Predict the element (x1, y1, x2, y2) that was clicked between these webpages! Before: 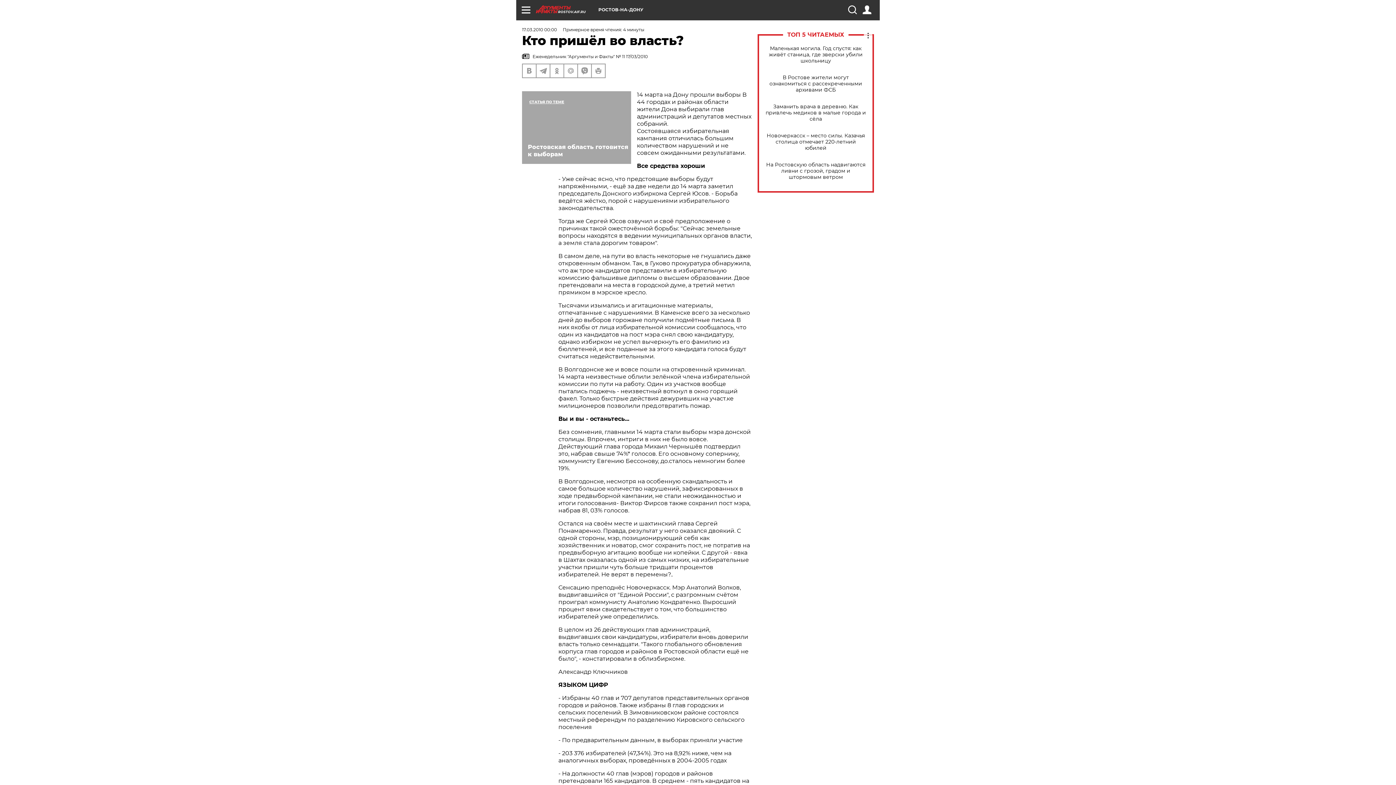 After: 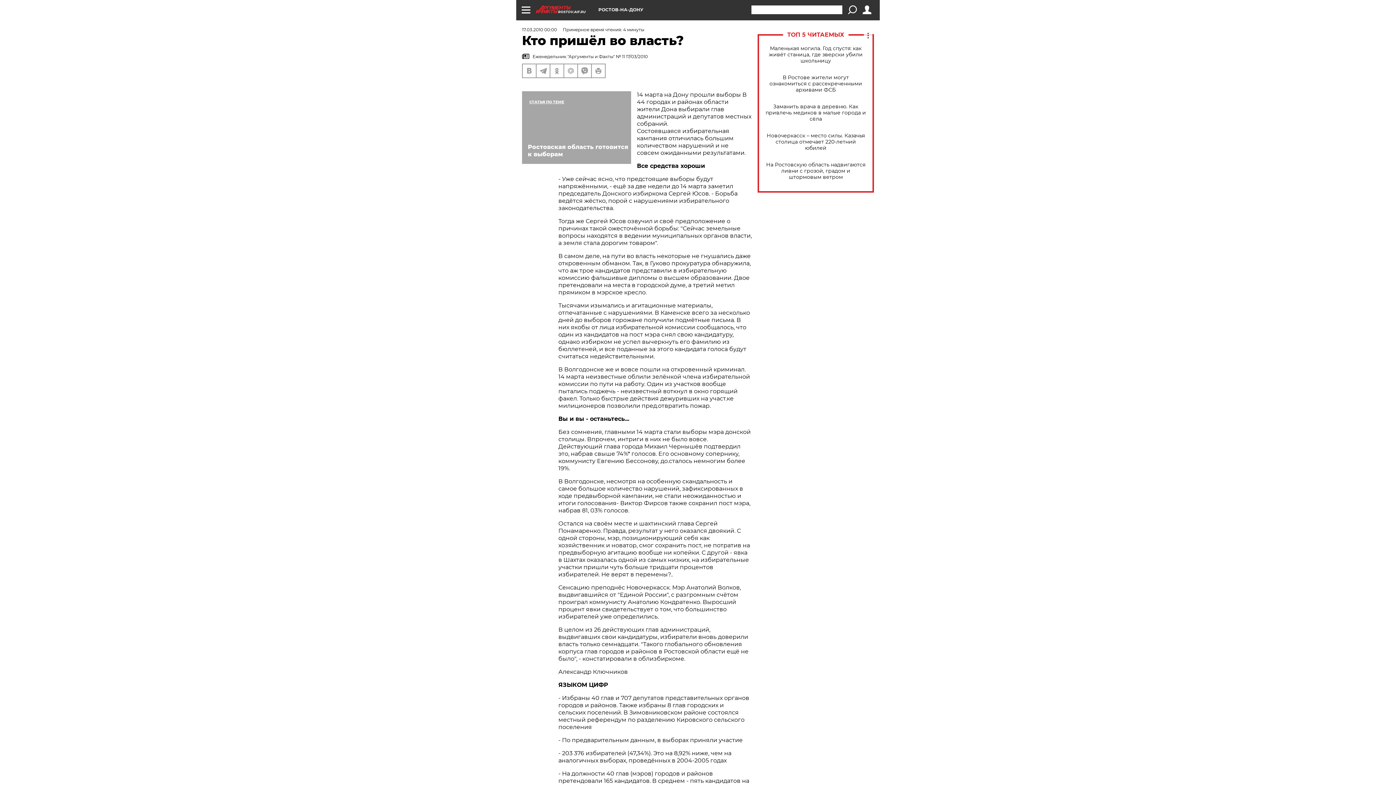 Action: bbox: (848, 5, 856, 14)